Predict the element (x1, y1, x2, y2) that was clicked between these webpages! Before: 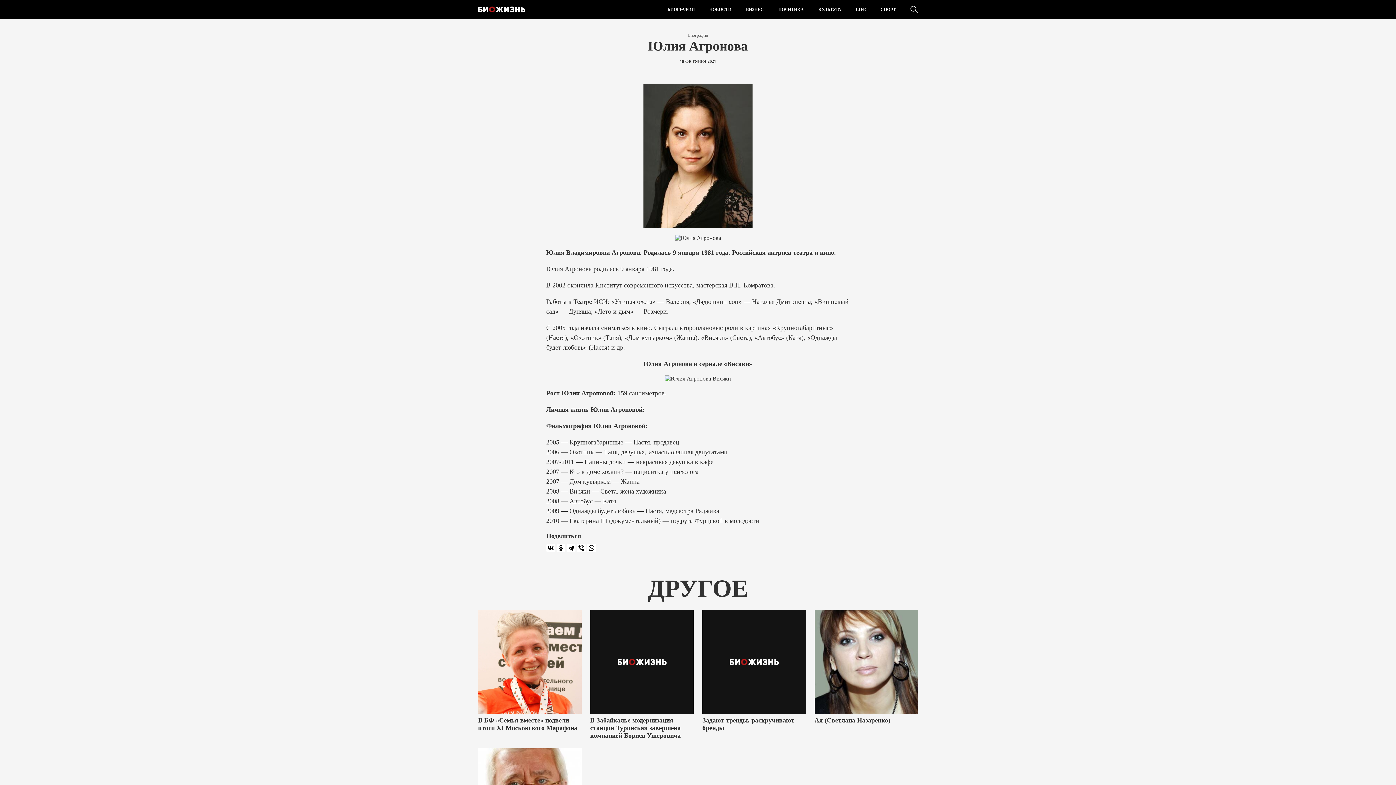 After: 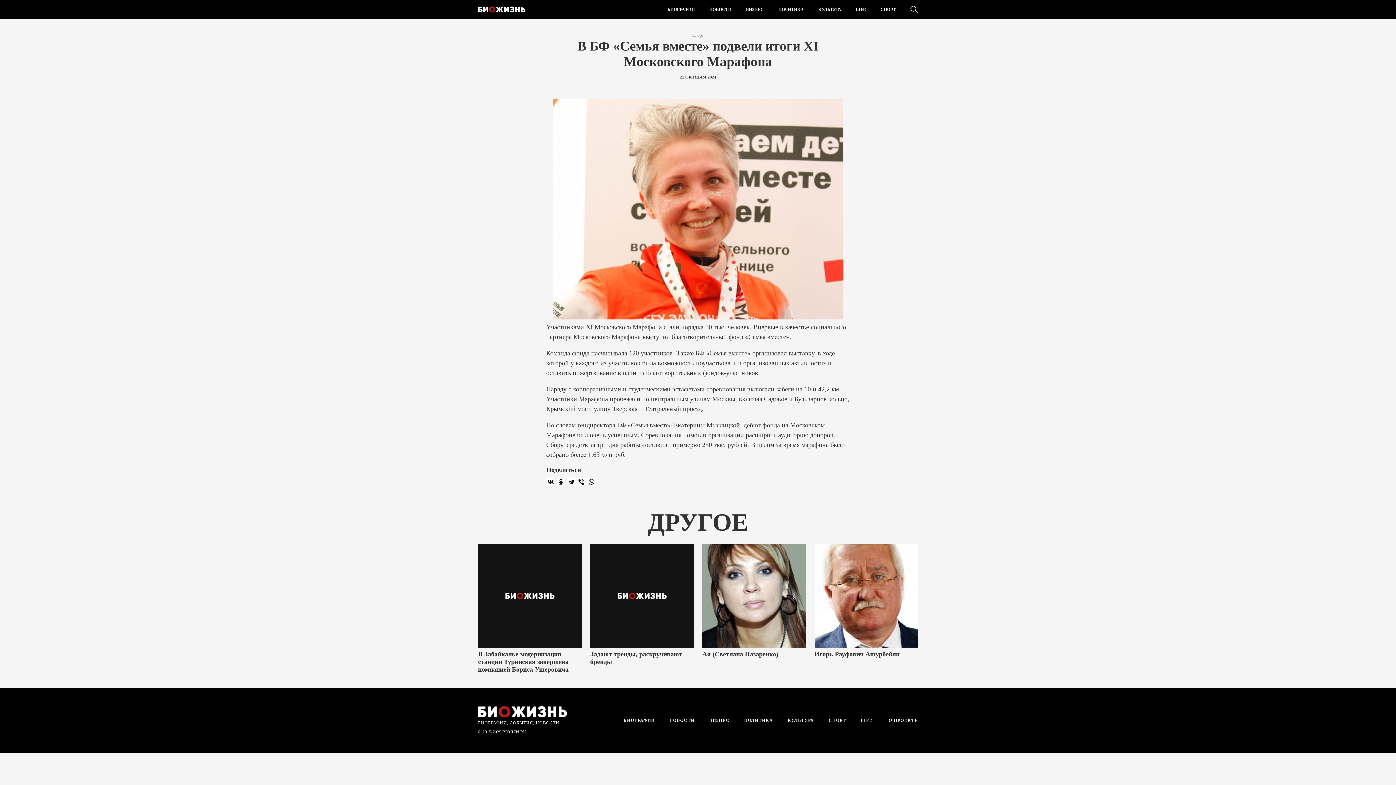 Action: label: В БФ «Семья вместе» подвели итоги XI Московского Марафона bbox: (478, 610, 581, 739)